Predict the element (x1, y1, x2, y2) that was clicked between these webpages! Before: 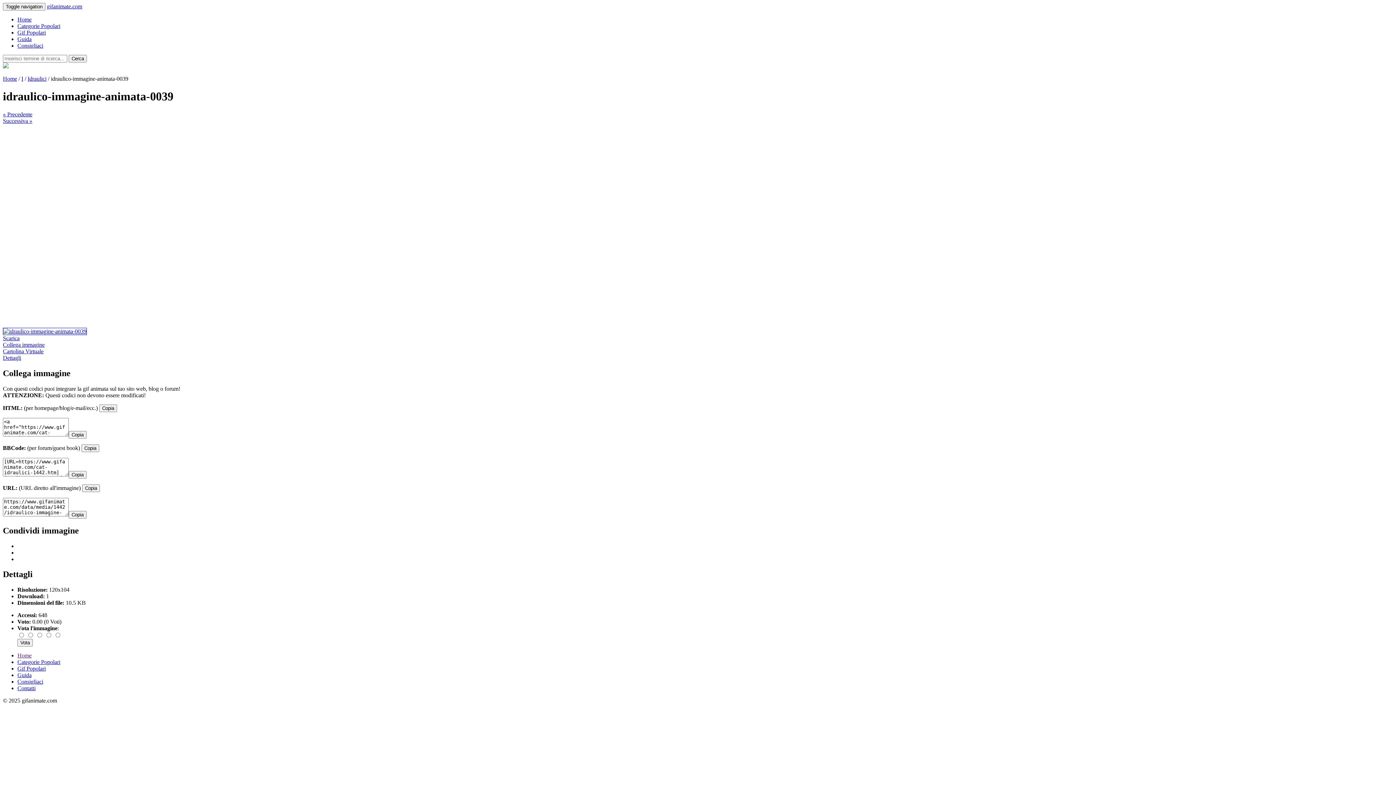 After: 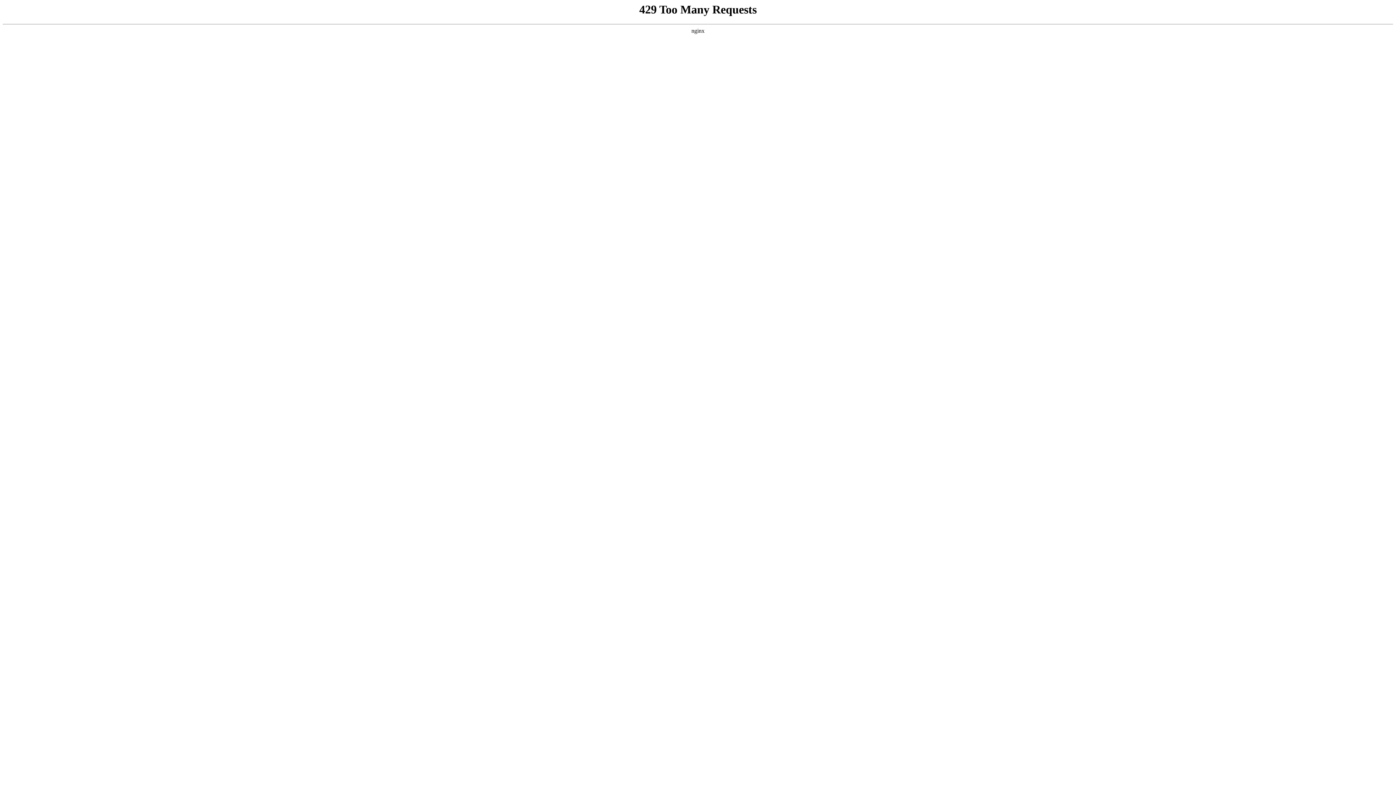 Action: label: Consigliaci bbox: (17, 42, 43, 48)